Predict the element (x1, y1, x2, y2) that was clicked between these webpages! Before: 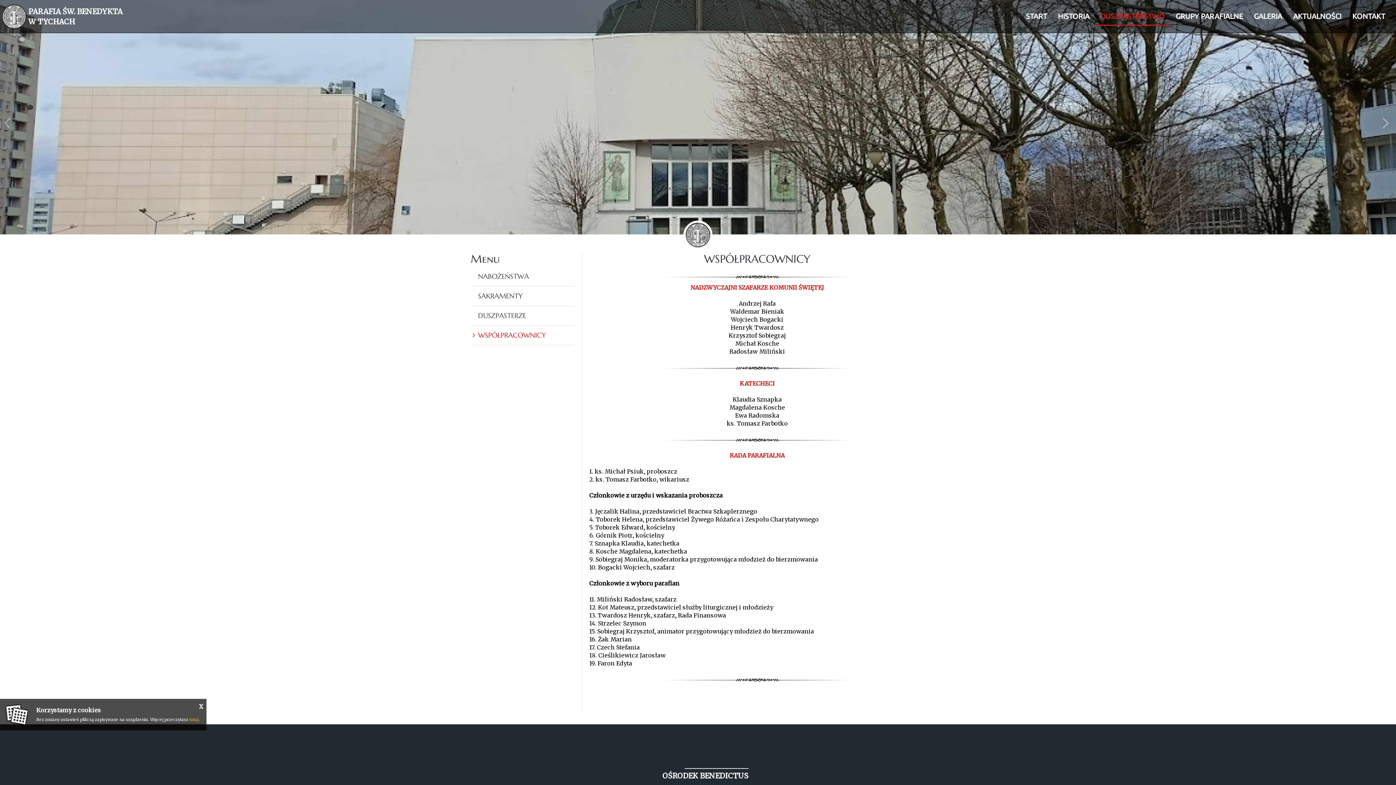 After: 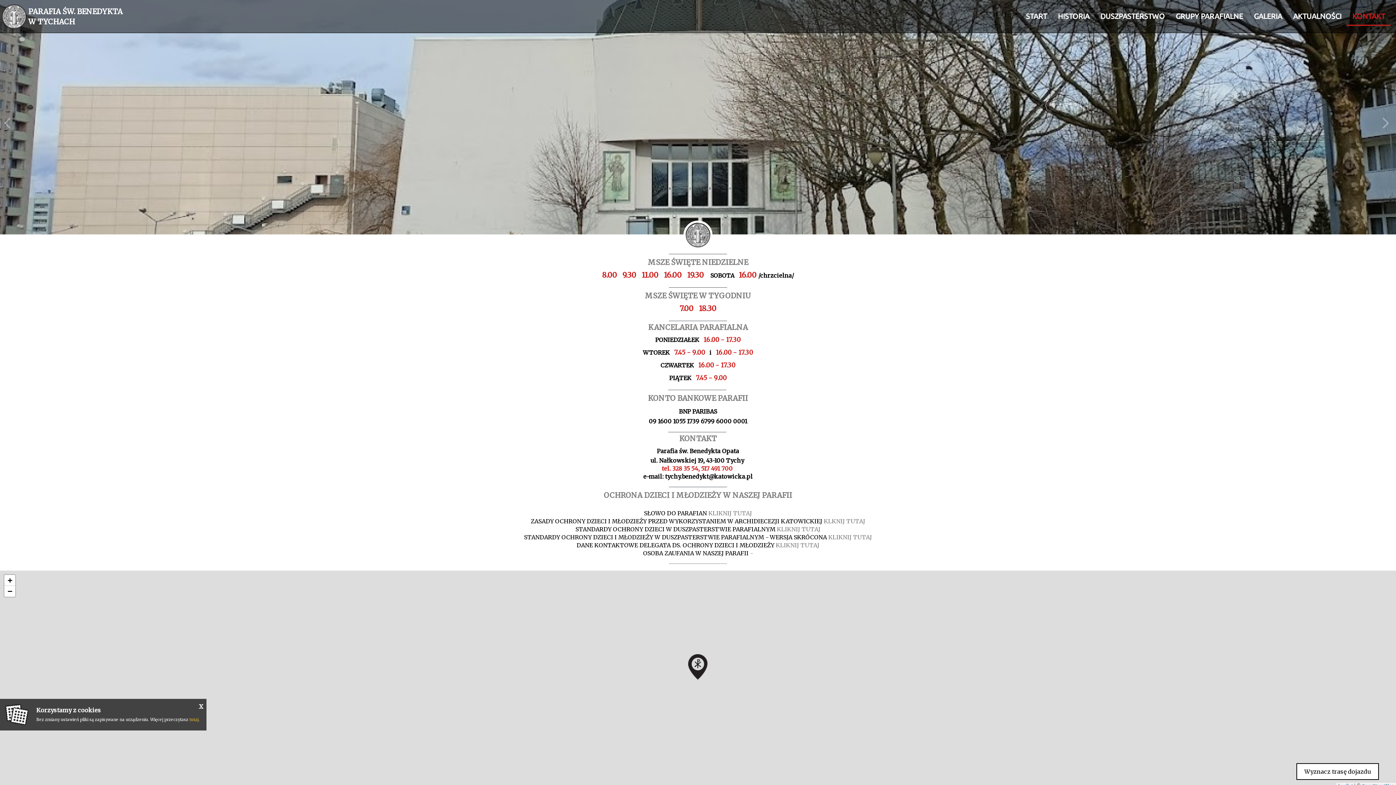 Action: bbox: (1347, 6, 1390, 25) label: KONTAKT